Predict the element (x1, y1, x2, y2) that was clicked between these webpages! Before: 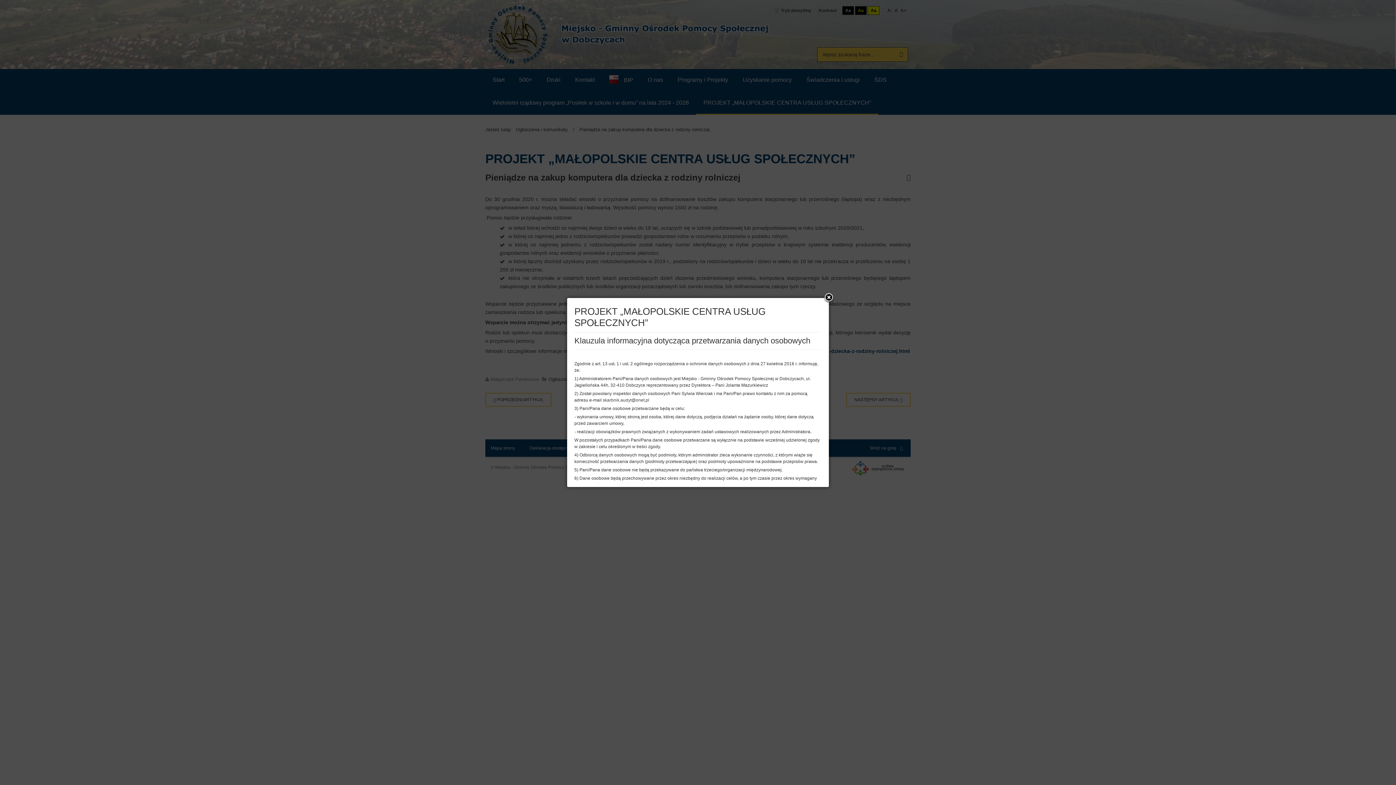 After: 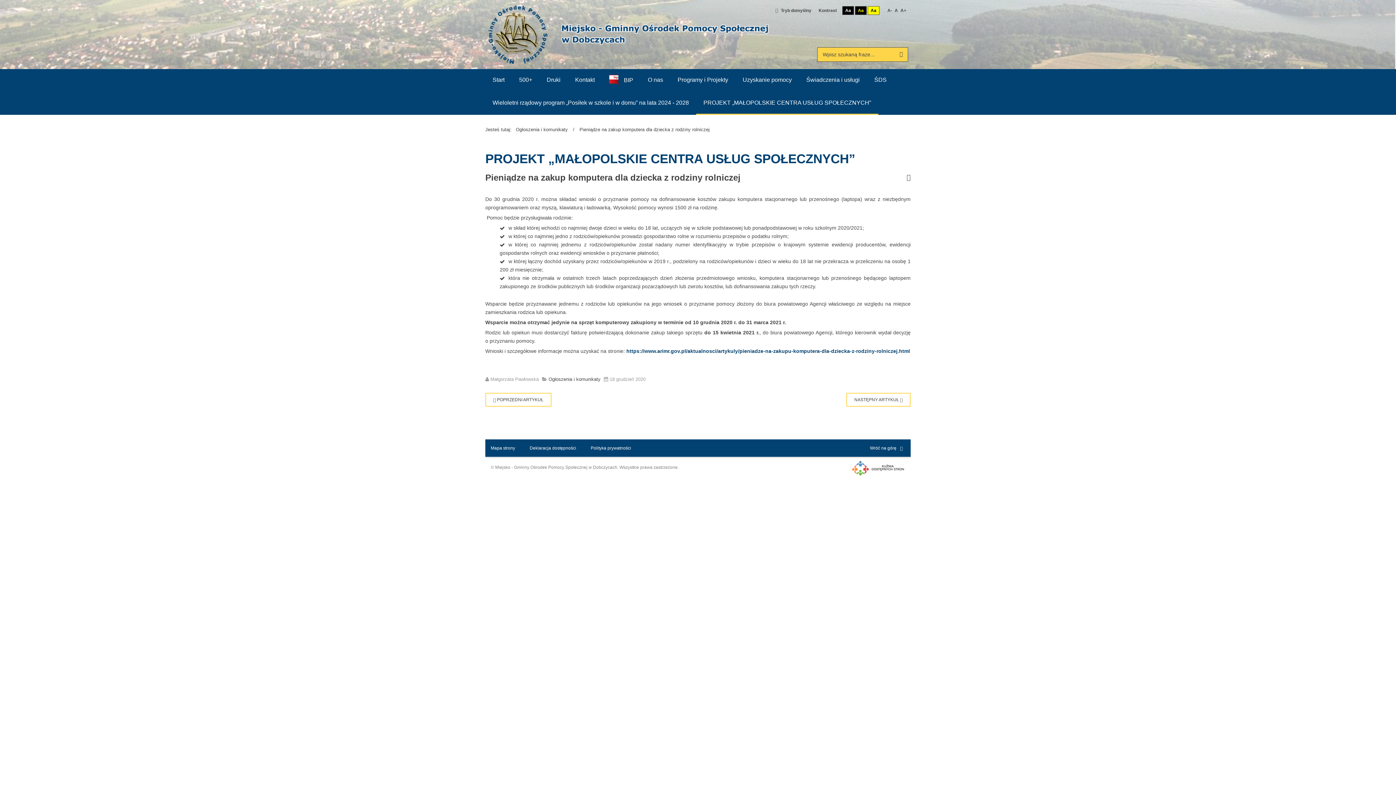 Action: bbox: (823, 292, 834, 303)